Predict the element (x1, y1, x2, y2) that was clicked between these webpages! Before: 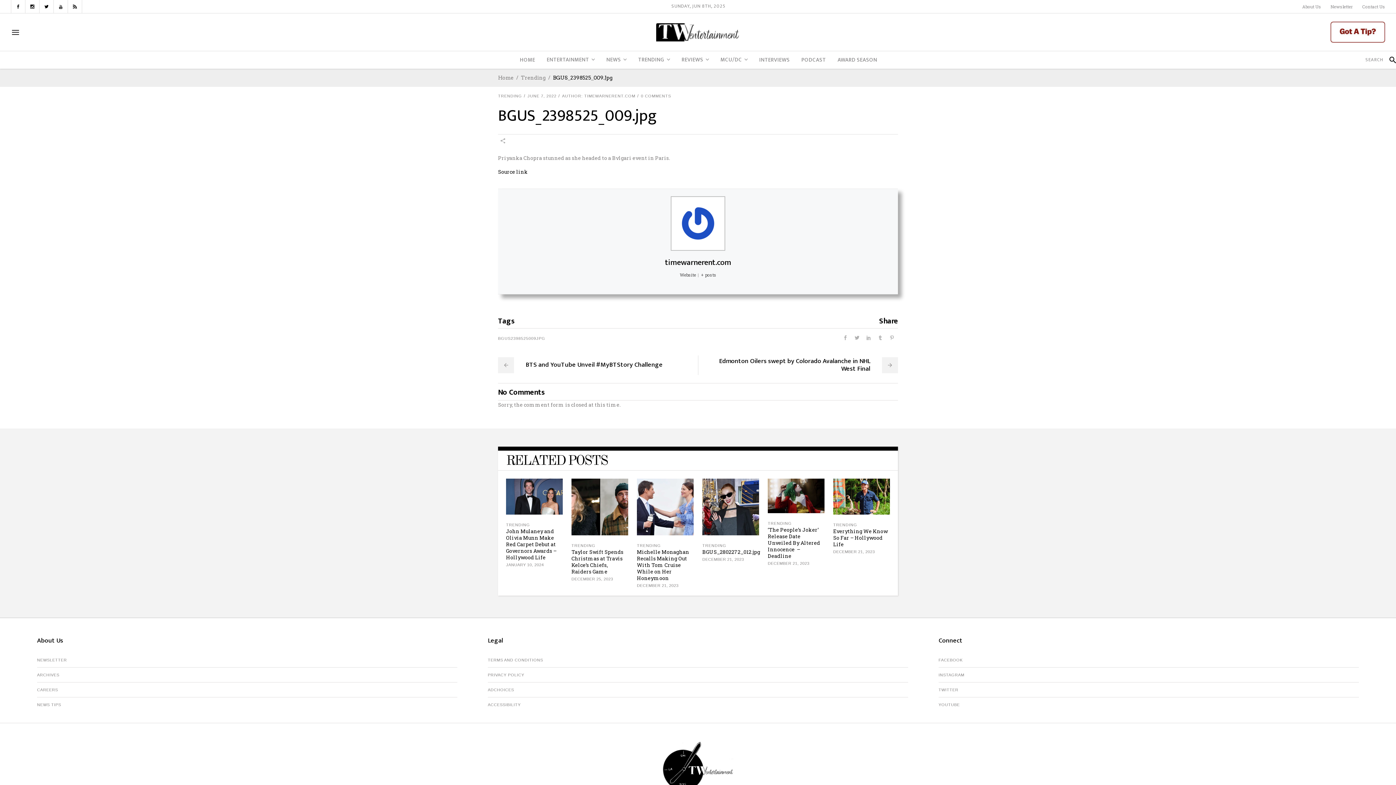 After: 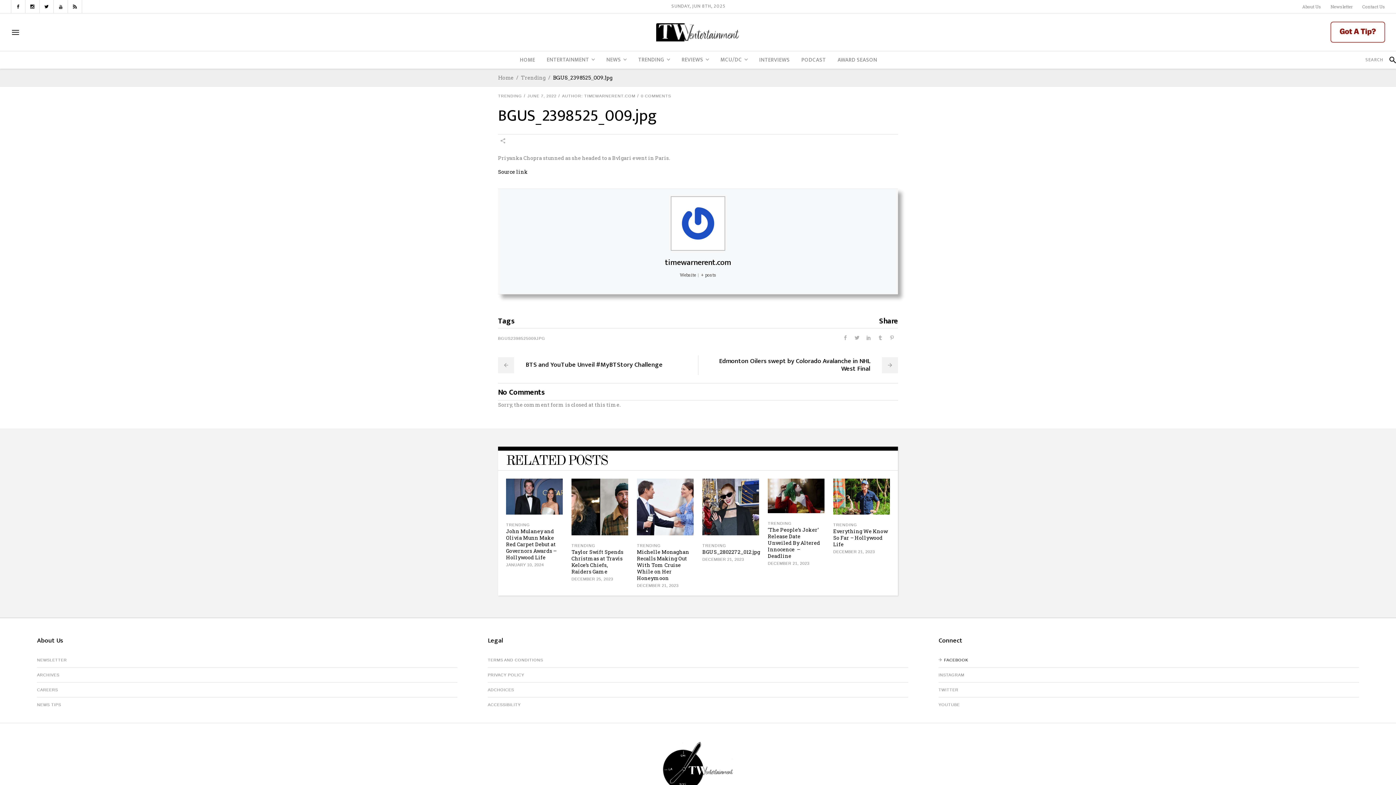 Action: label: FACEBOOK bbox: (938, 658, 966, 662)